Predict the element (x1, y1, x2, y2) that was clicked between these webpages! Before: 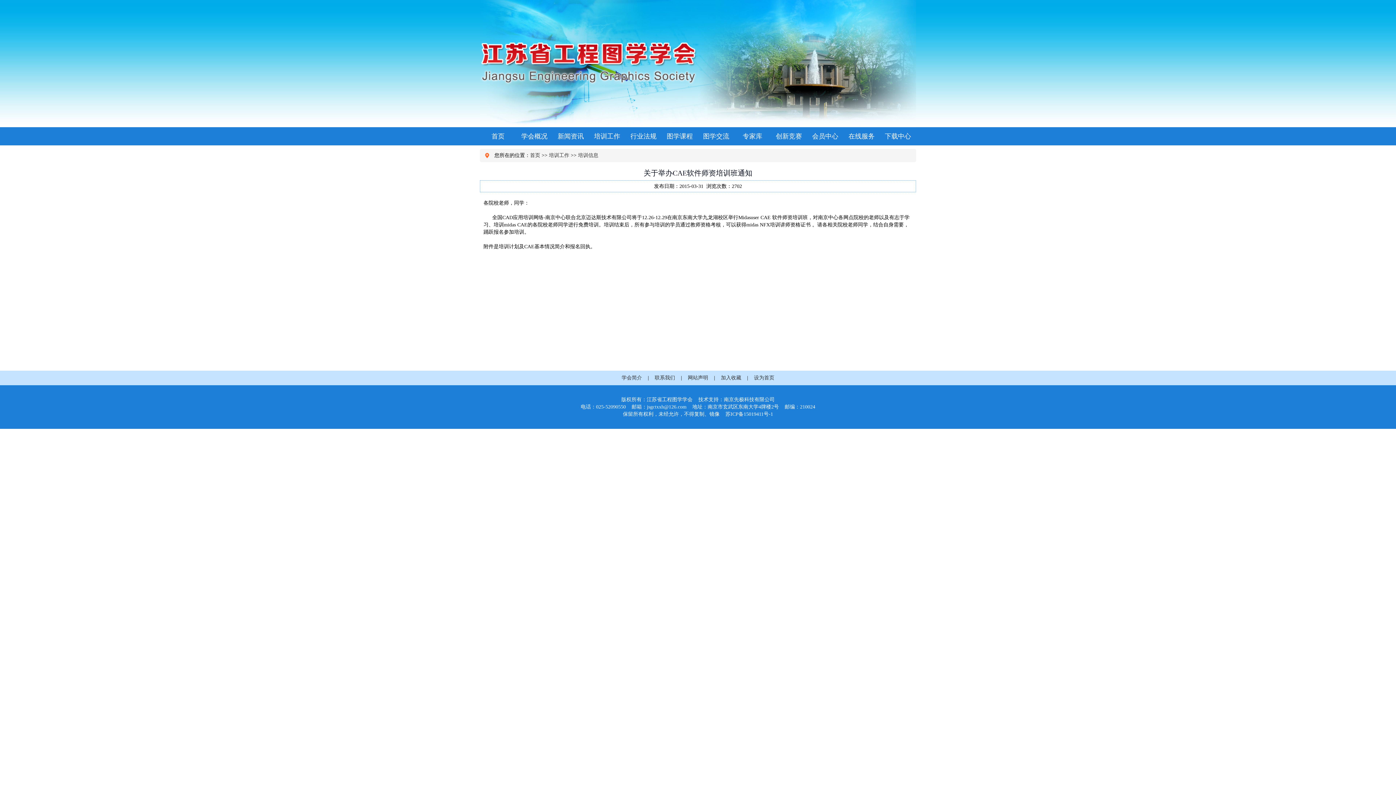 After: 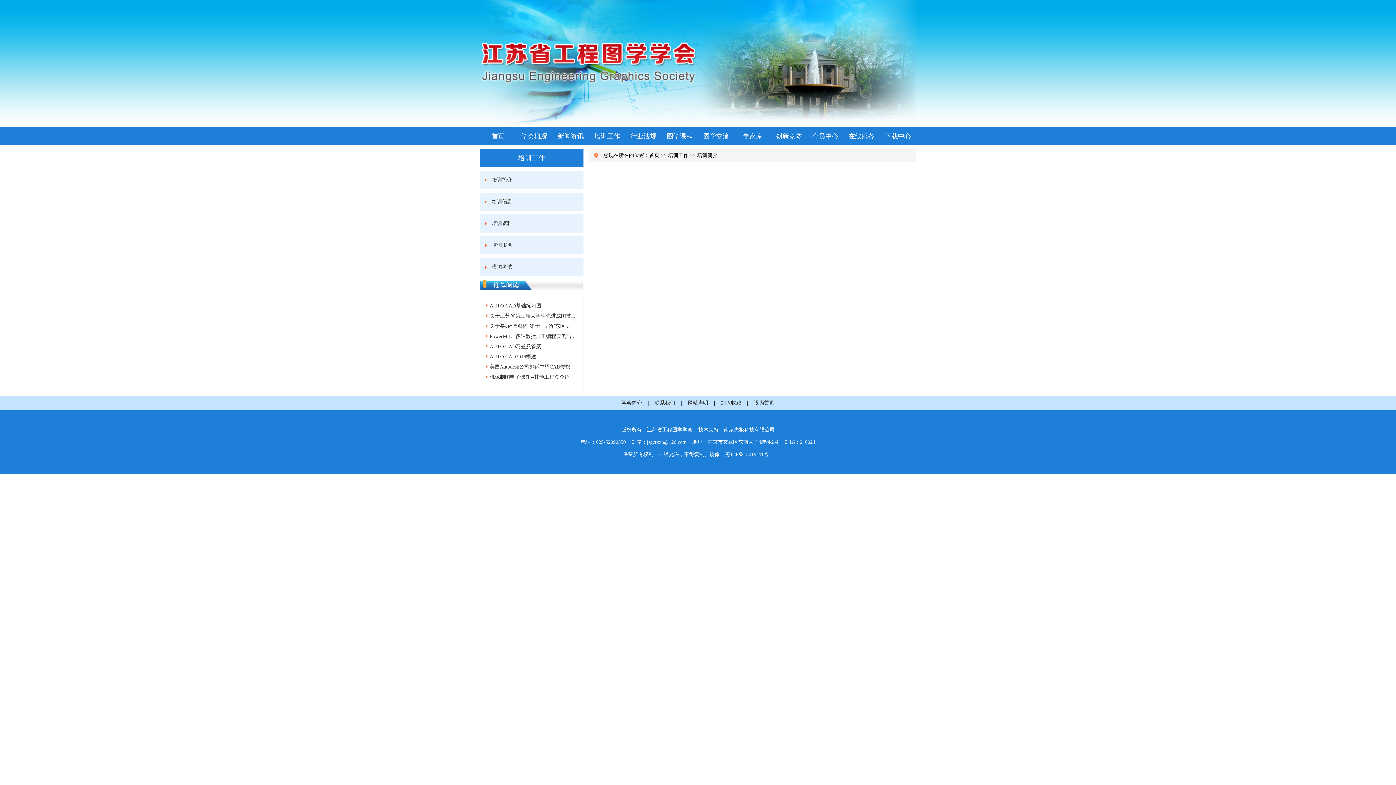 Action: bbox: (594, 132, 620, 140) label: 培训工作